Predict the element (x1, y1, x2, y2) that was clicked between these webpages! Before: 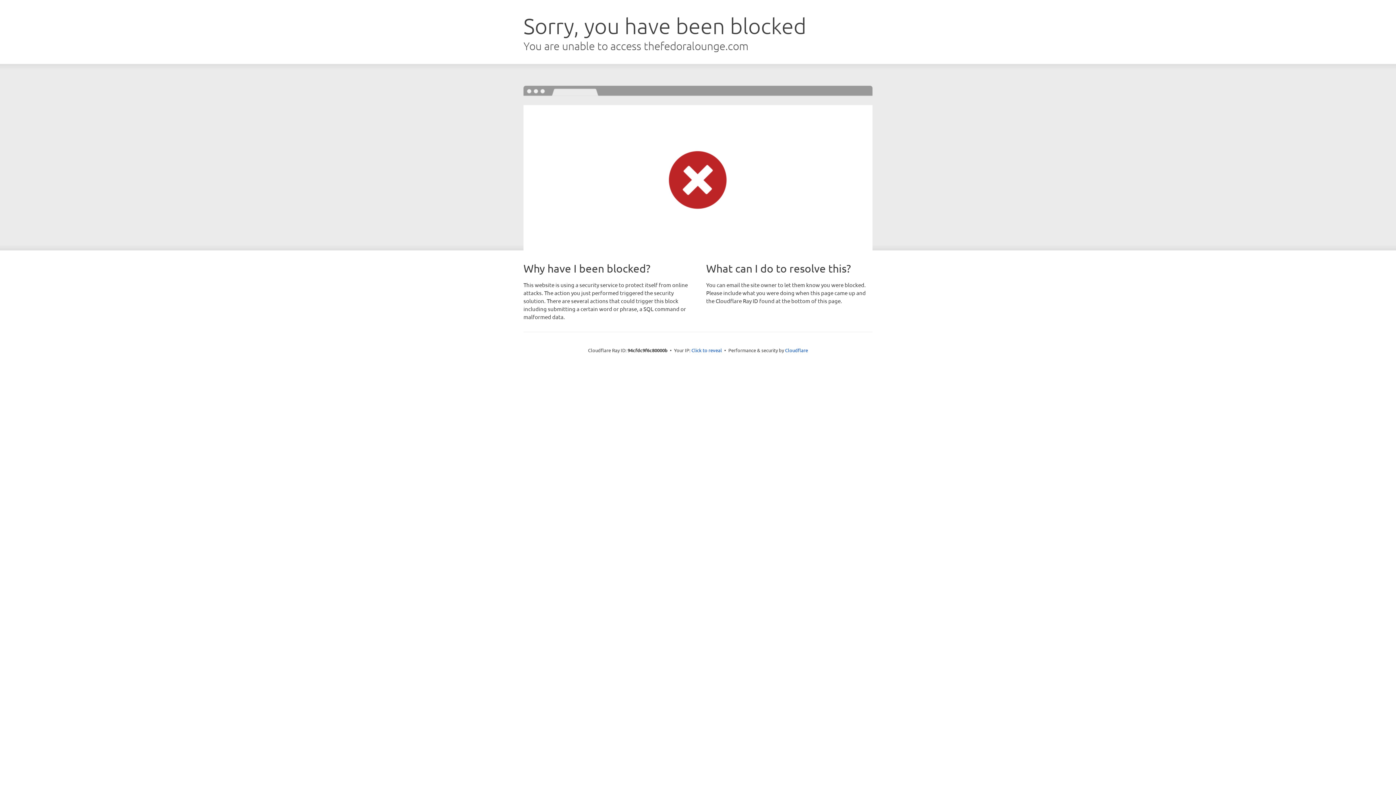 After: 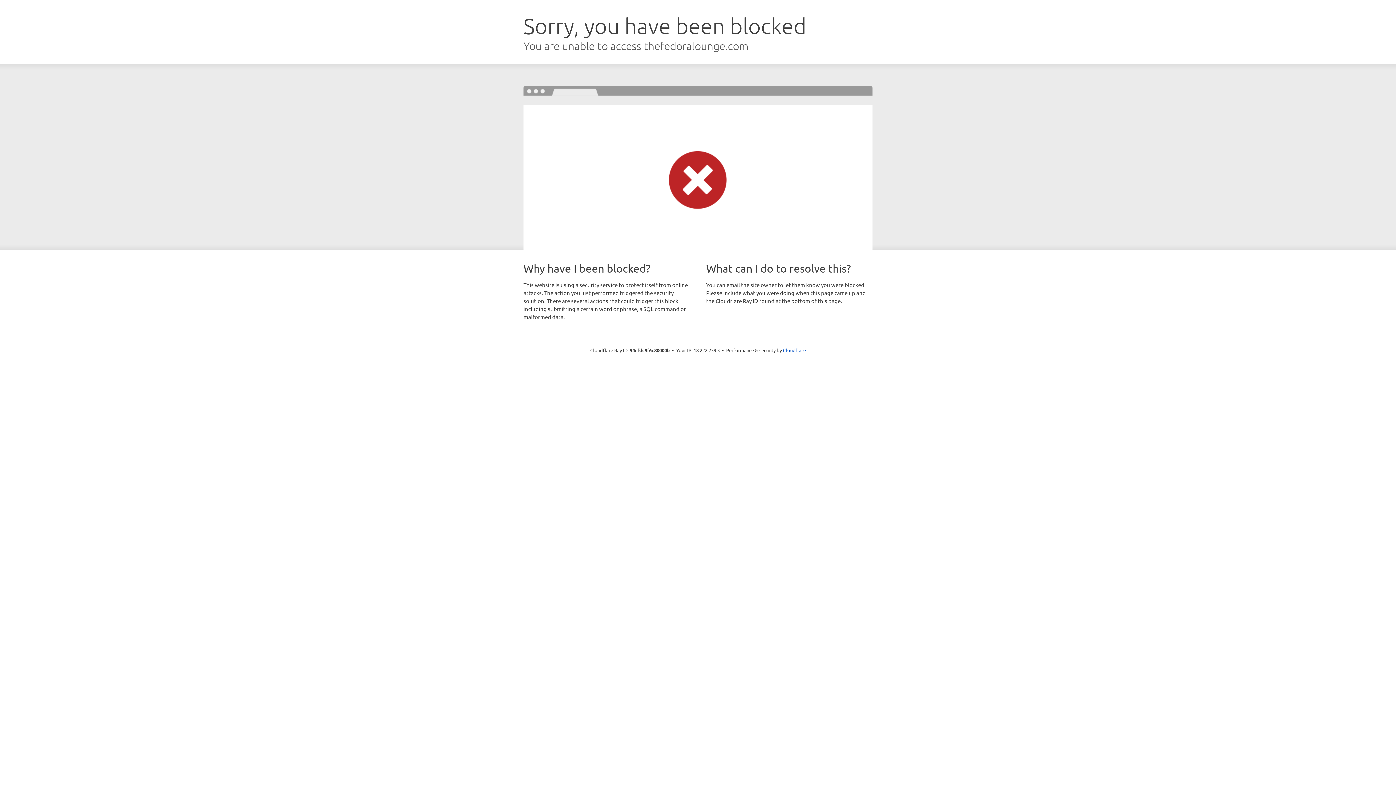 Action: label: Click to reveal bbox: (691, 346, 722, 353)